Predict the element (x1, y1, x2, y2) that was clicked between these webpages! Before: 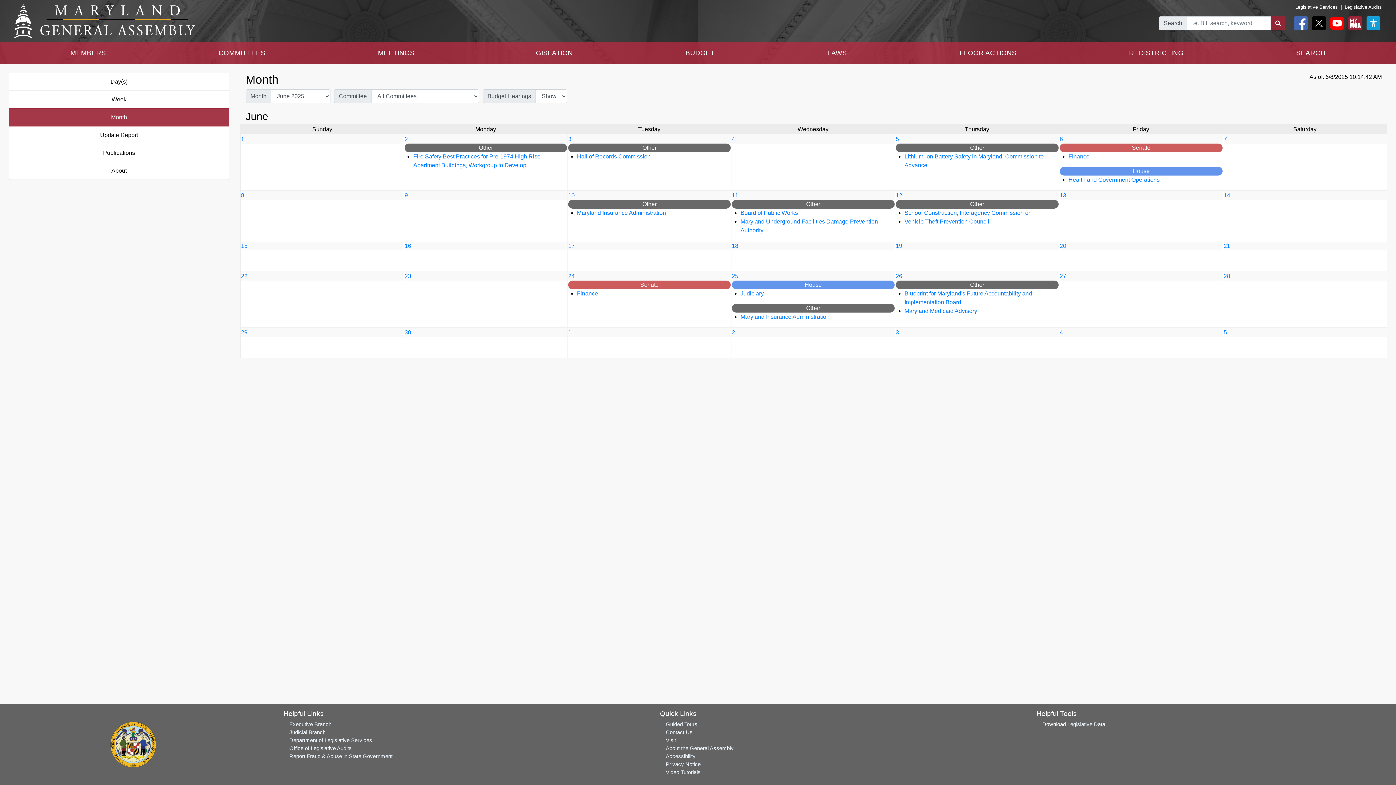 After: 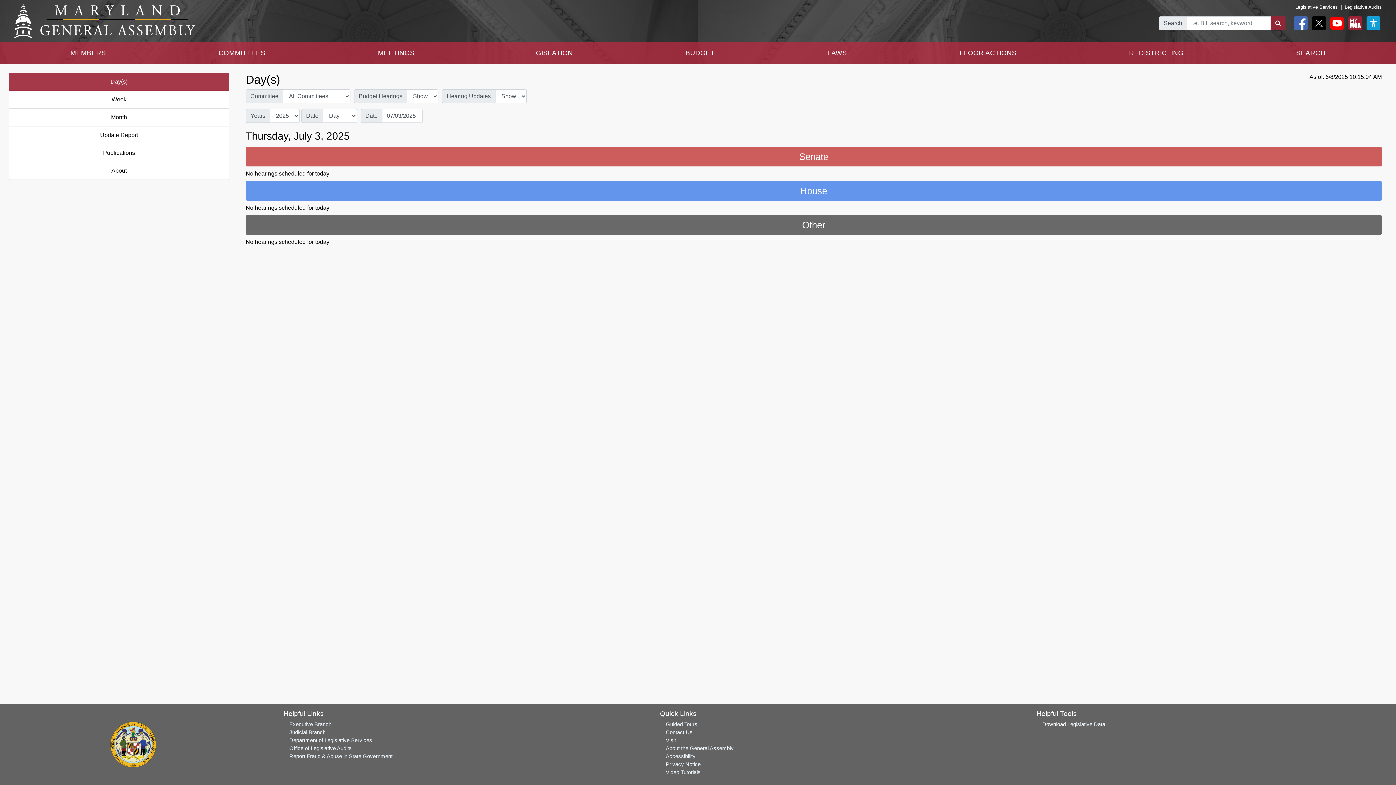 Action: label: 3 bbox: (896, 329, 899, 335)